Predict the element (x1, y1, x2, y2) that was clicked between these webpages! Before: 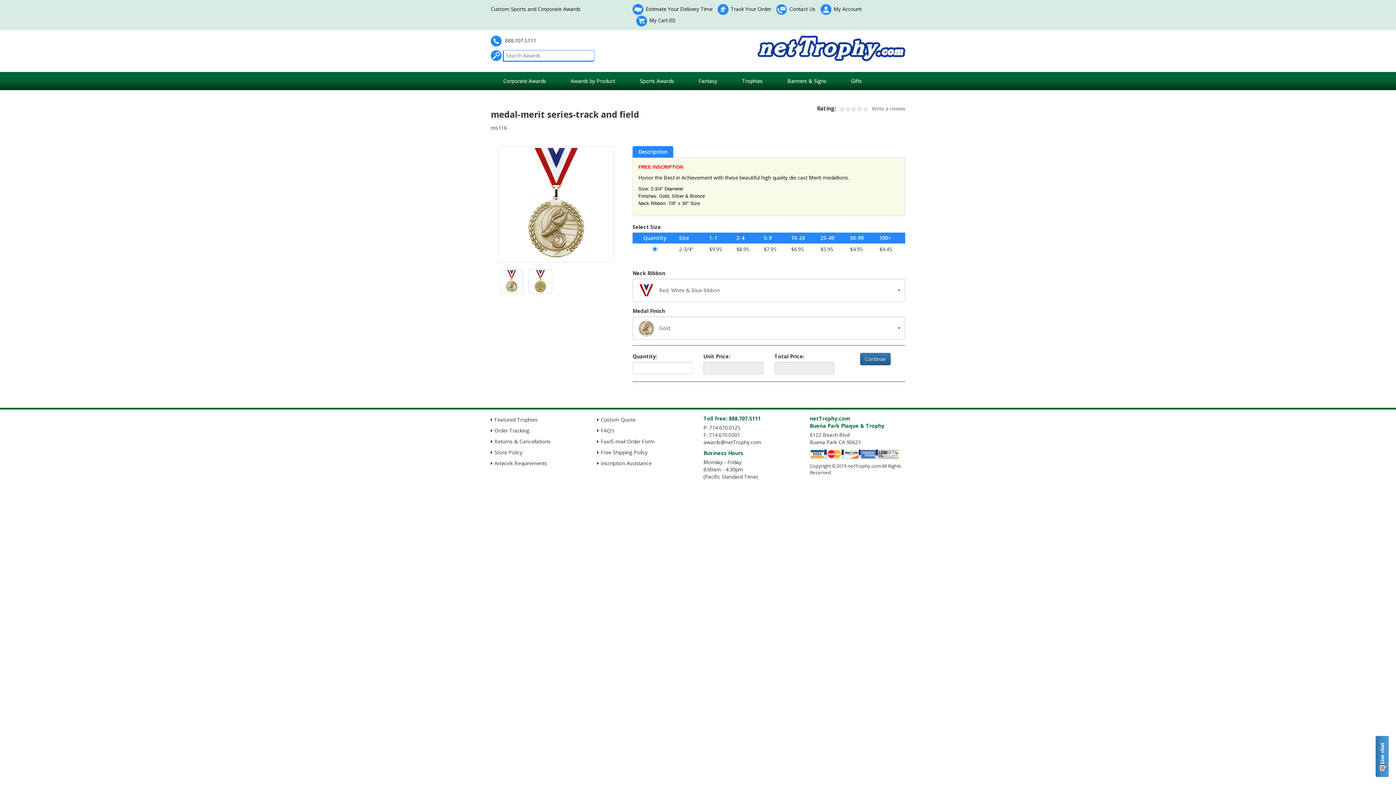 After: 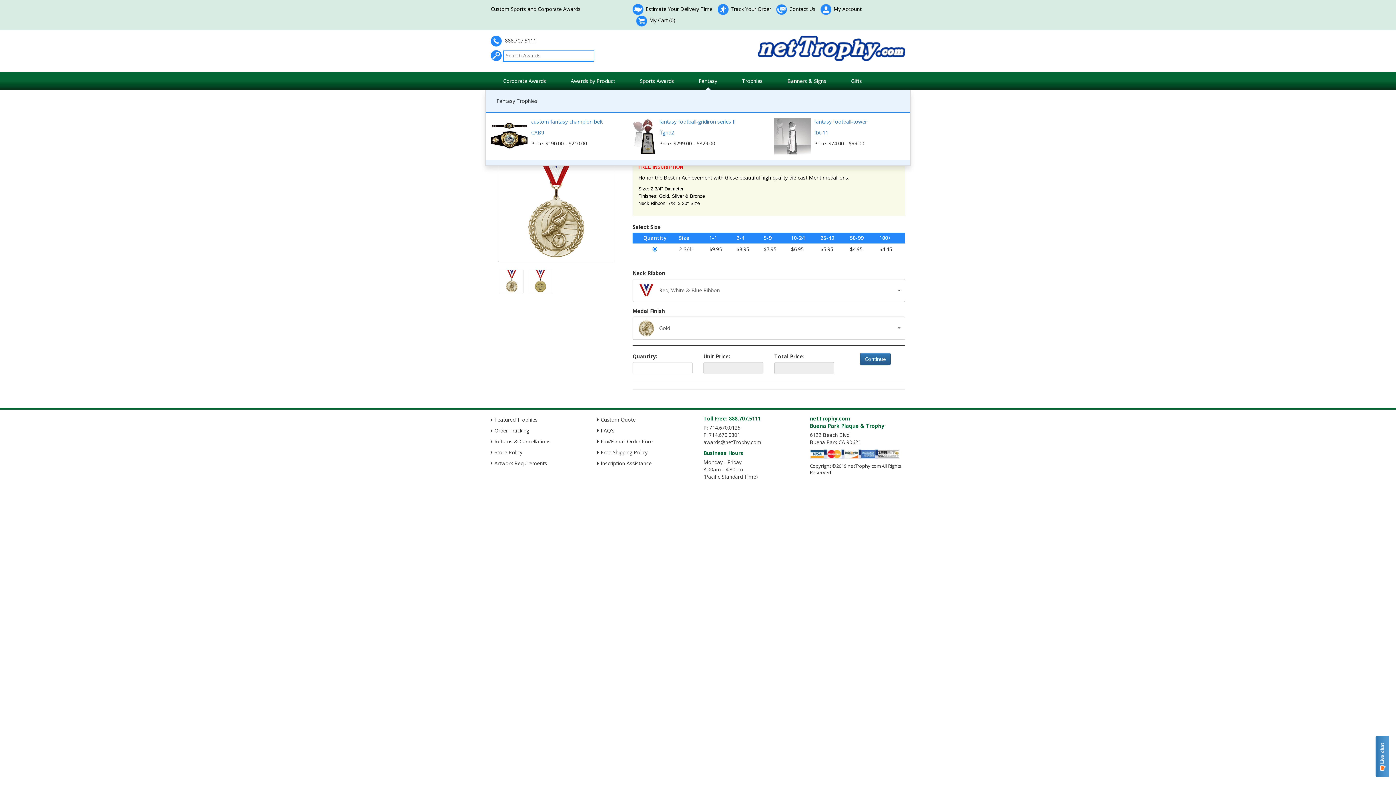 Action: bbox: (686, 71, 729, 90) label: Fantasy